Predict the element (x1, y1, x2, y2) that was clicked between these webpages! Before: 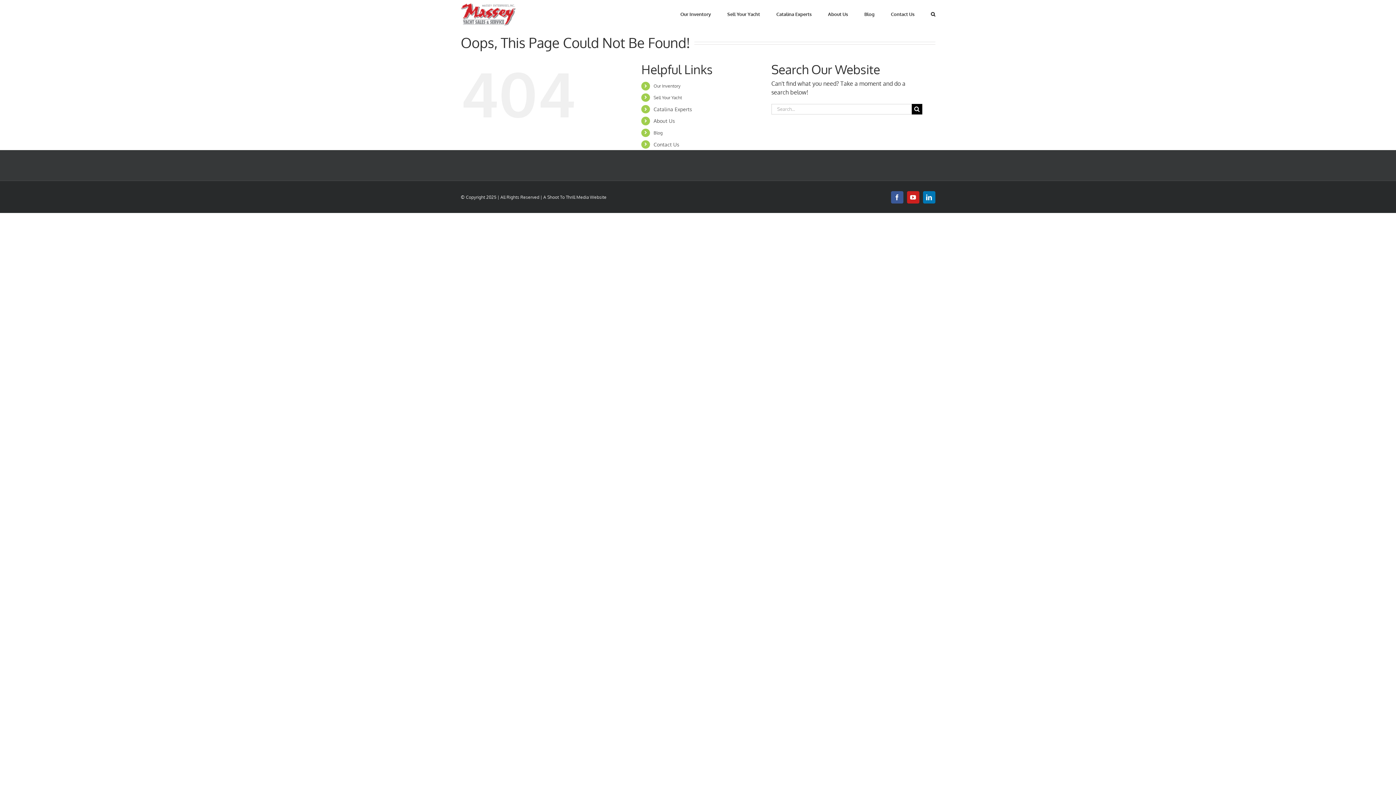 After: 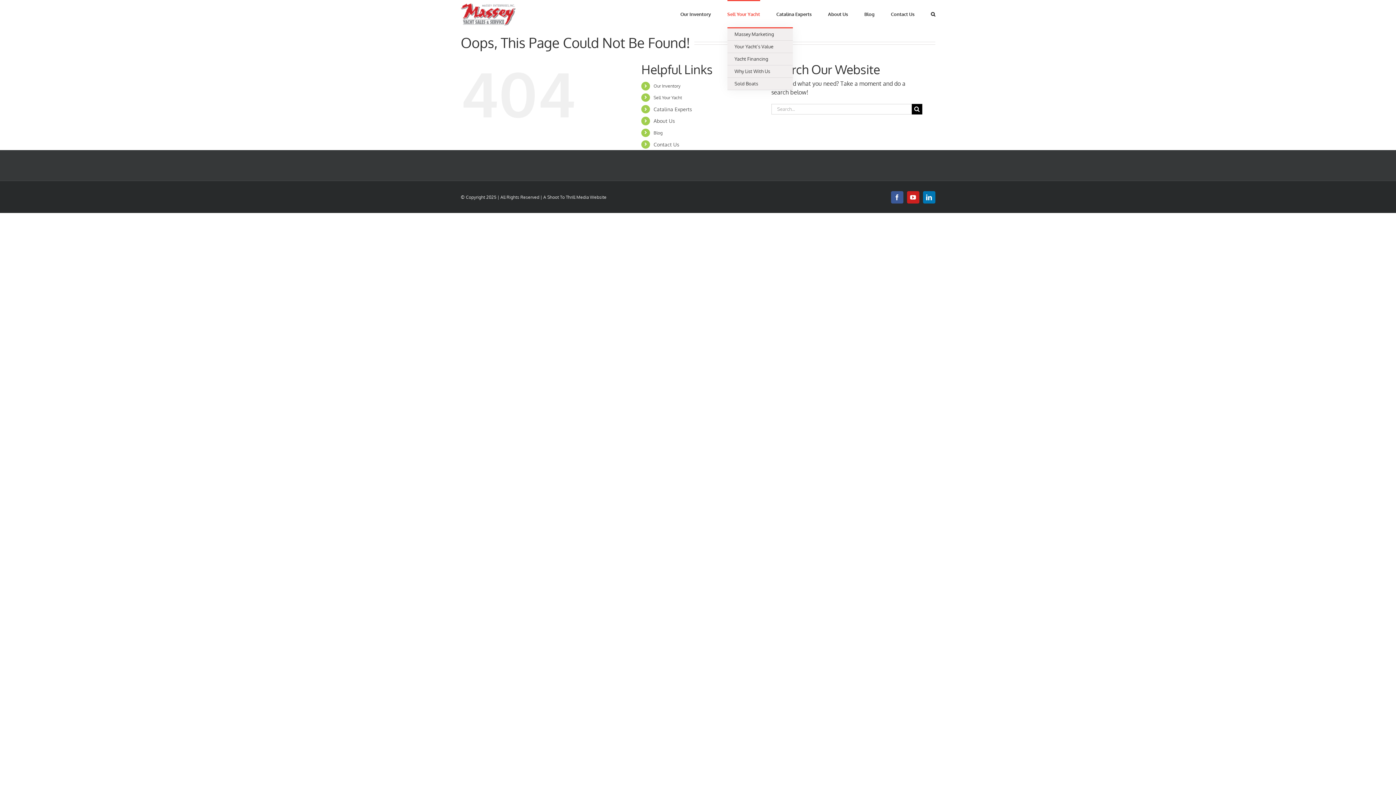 Action: label: Sell Your Yacht bbox: (727, 0, 760, 27)